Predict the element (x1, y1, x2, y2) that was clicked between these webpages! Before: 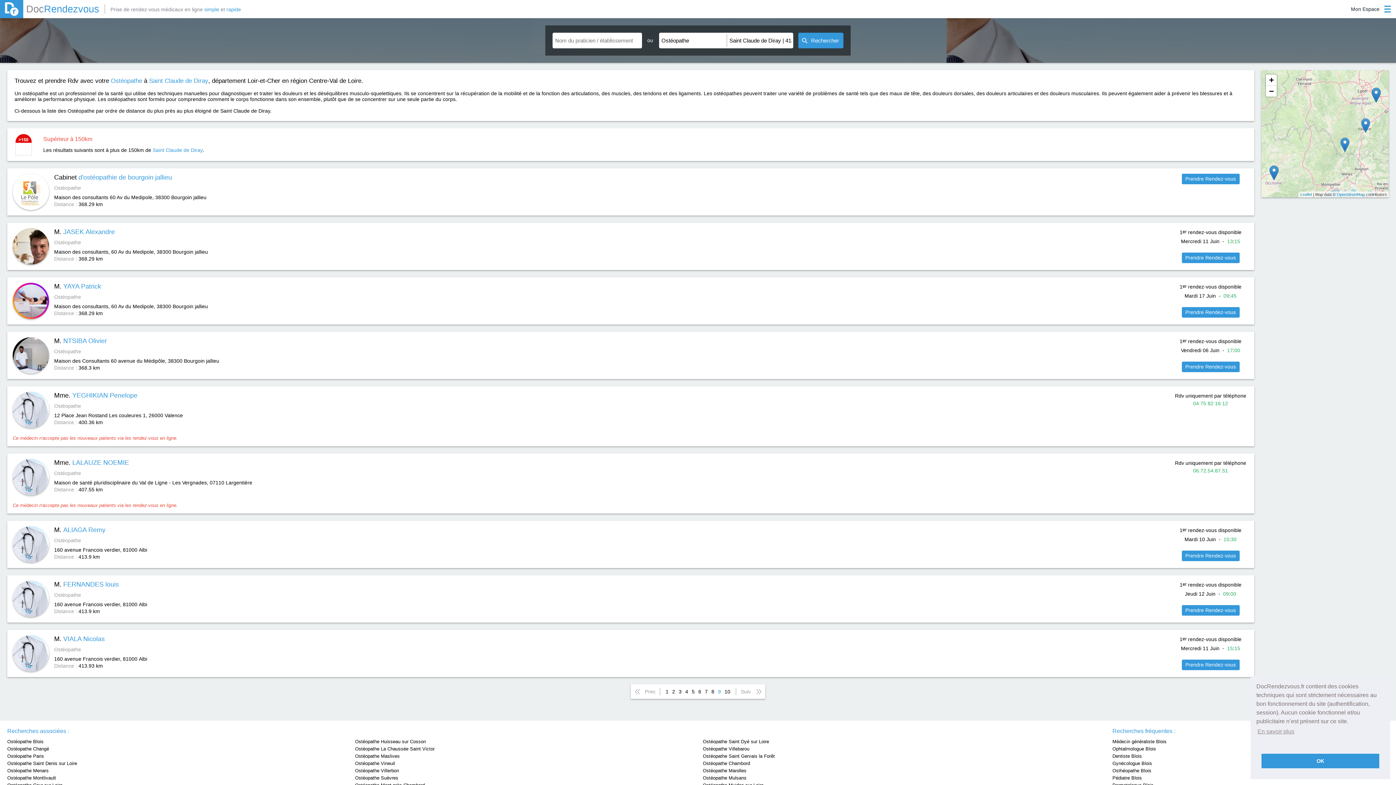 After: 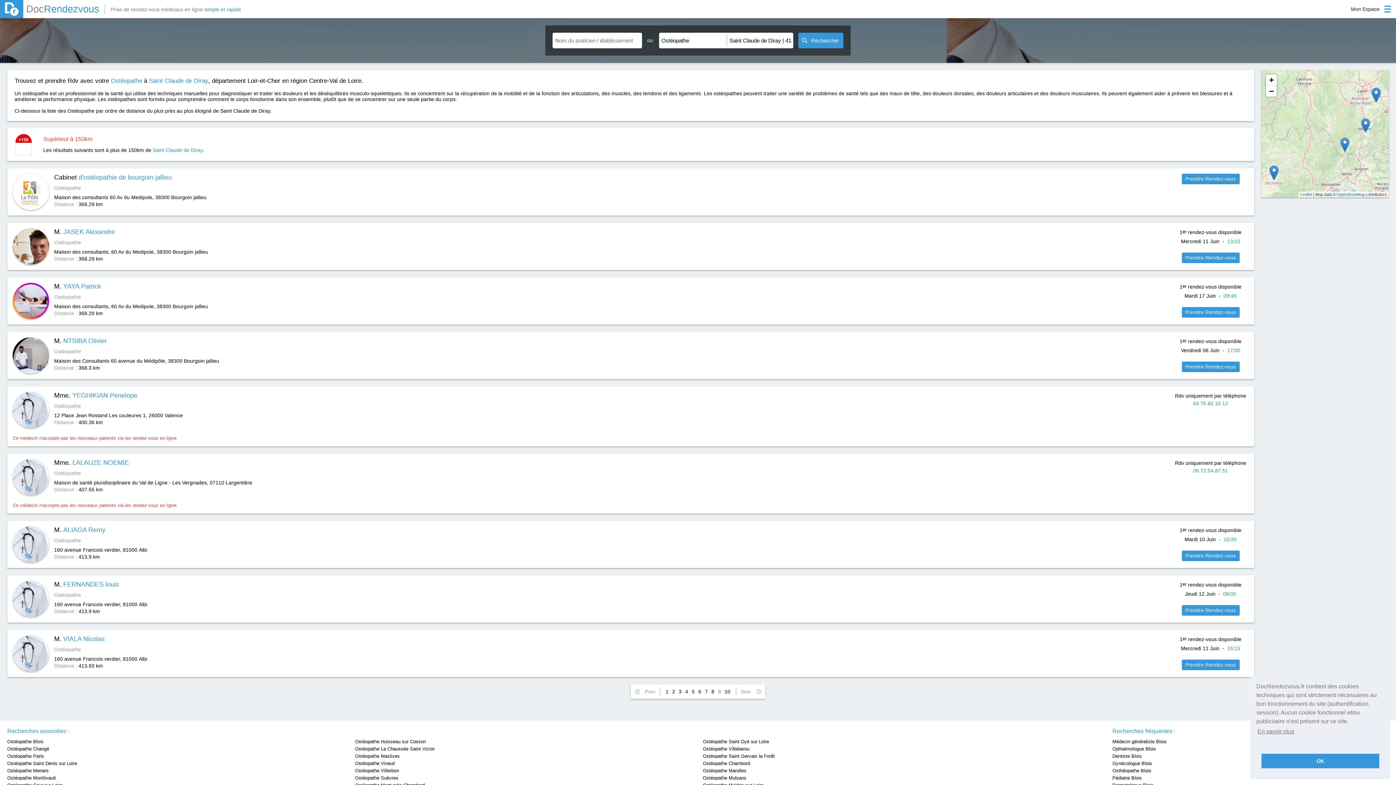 Action: label: learn more about cookies bbox: (1256, 726, 1295, 737)